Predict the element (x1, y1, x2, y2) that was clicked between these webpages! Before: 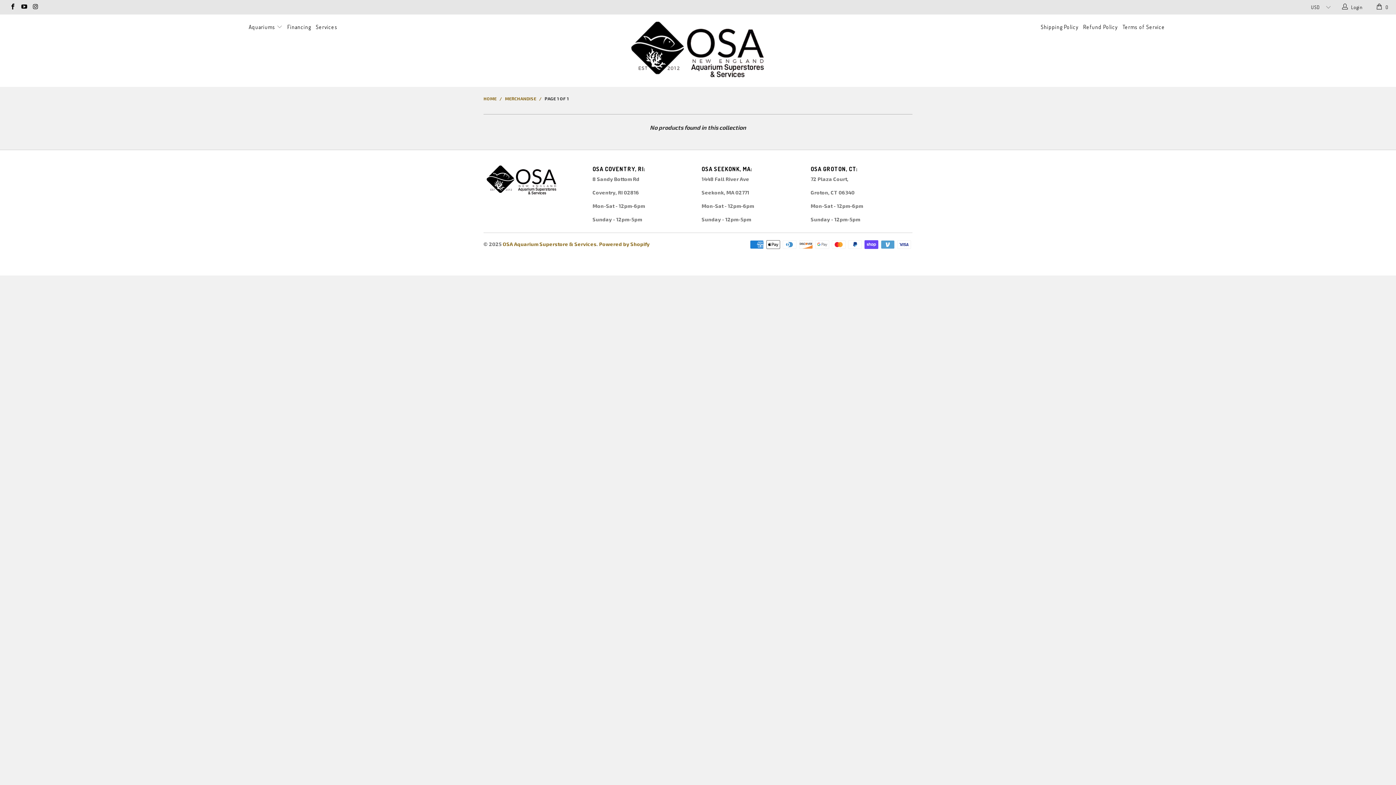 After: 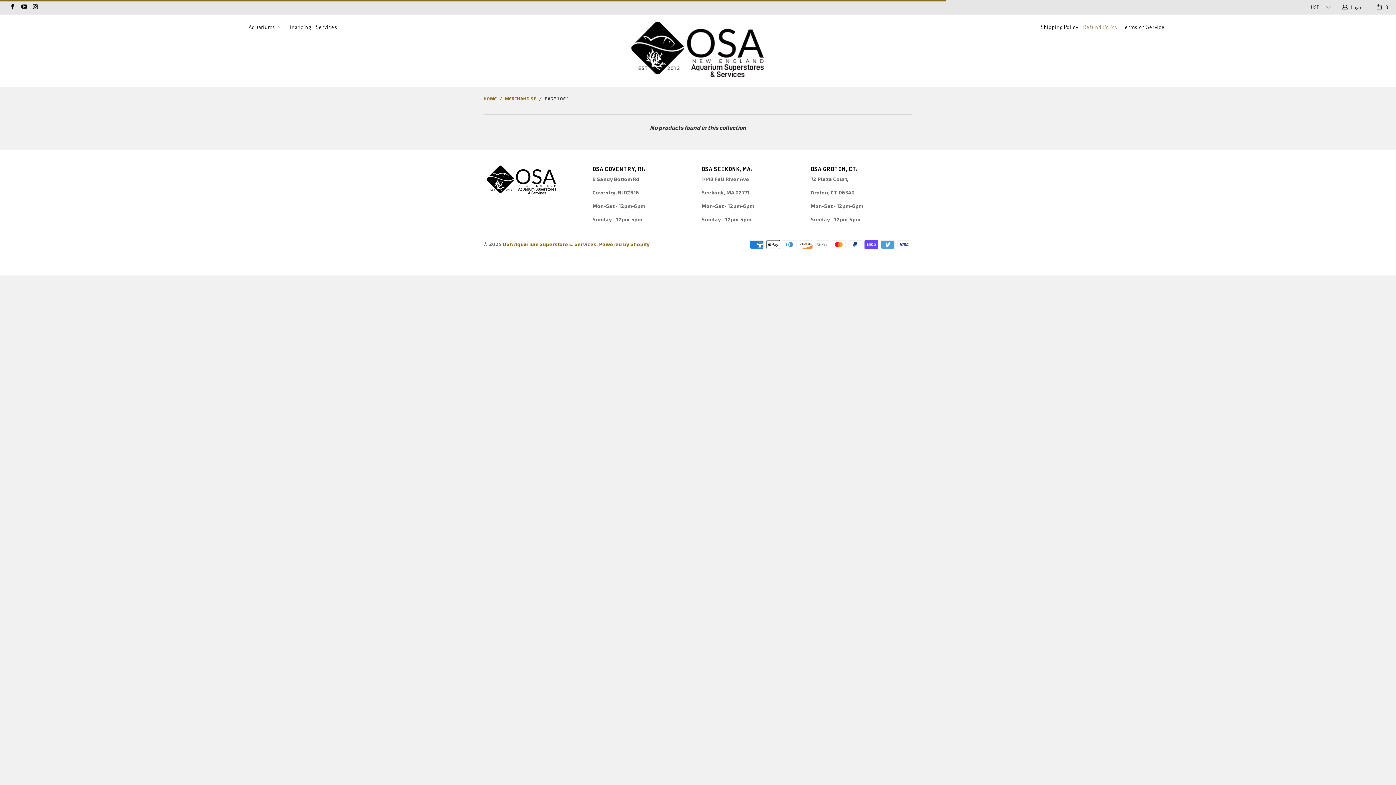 Action: bbox: (1083, 18, 1118, 36) label: Refund Policy